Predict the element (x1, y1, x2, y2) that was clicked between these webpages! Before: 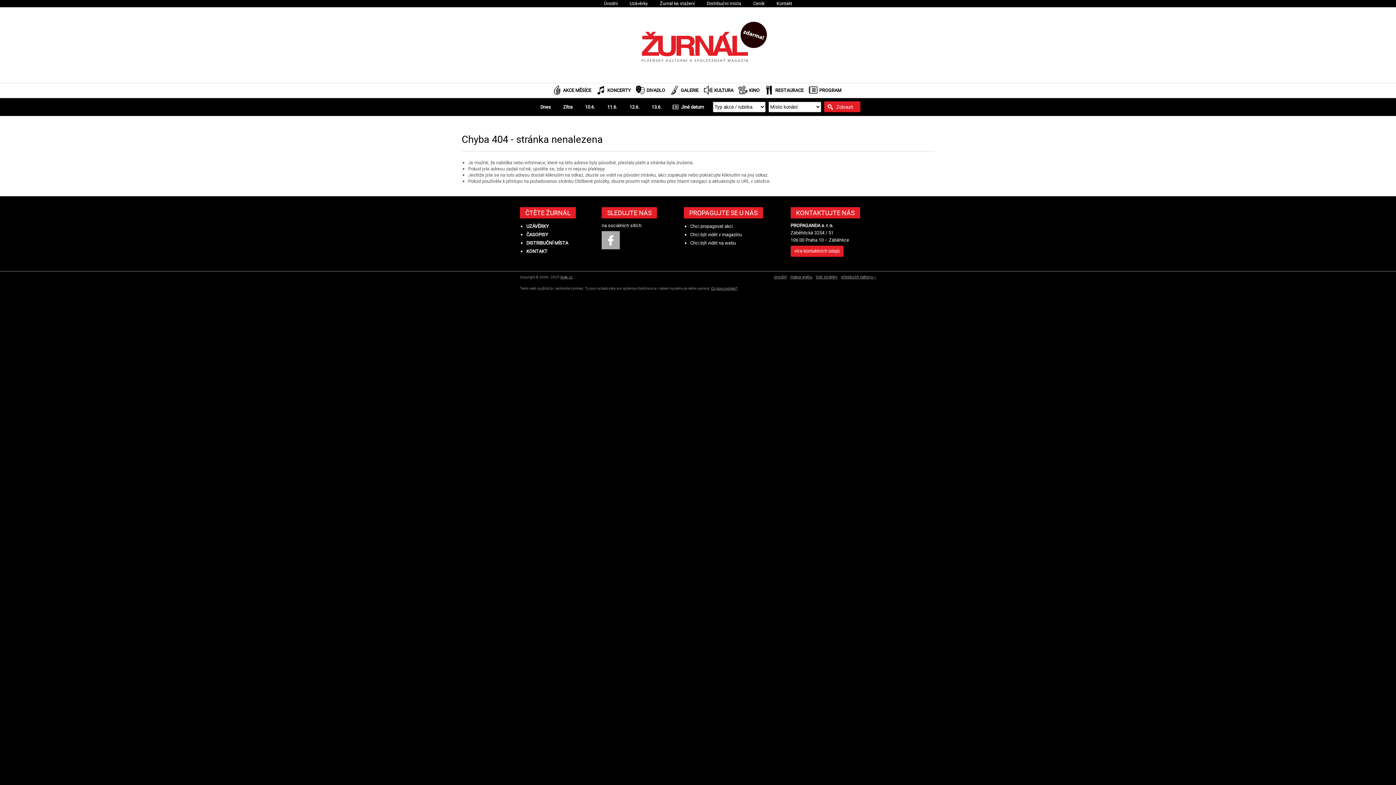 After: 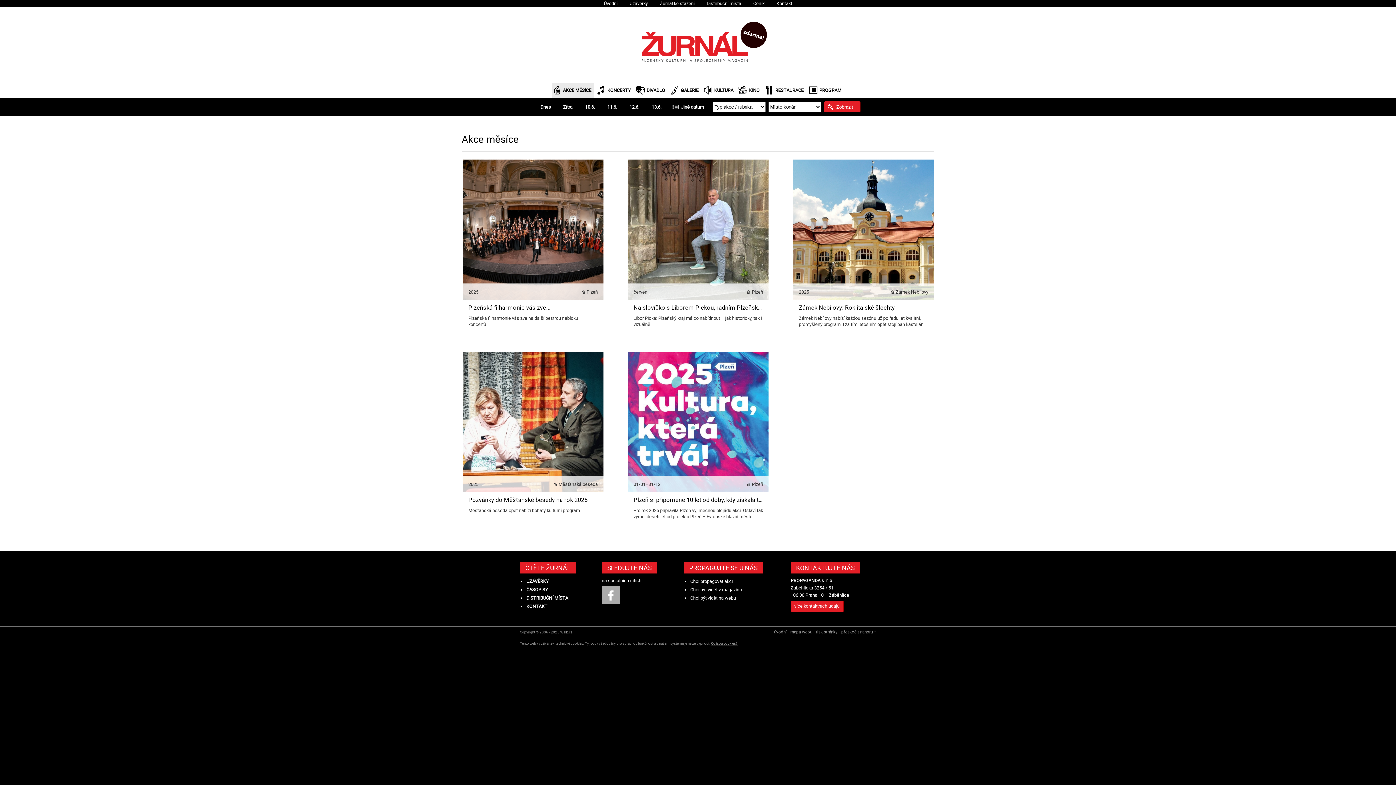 Action: label: AKCE MĚSÍCE bbox: (551, 83, 594, 97)